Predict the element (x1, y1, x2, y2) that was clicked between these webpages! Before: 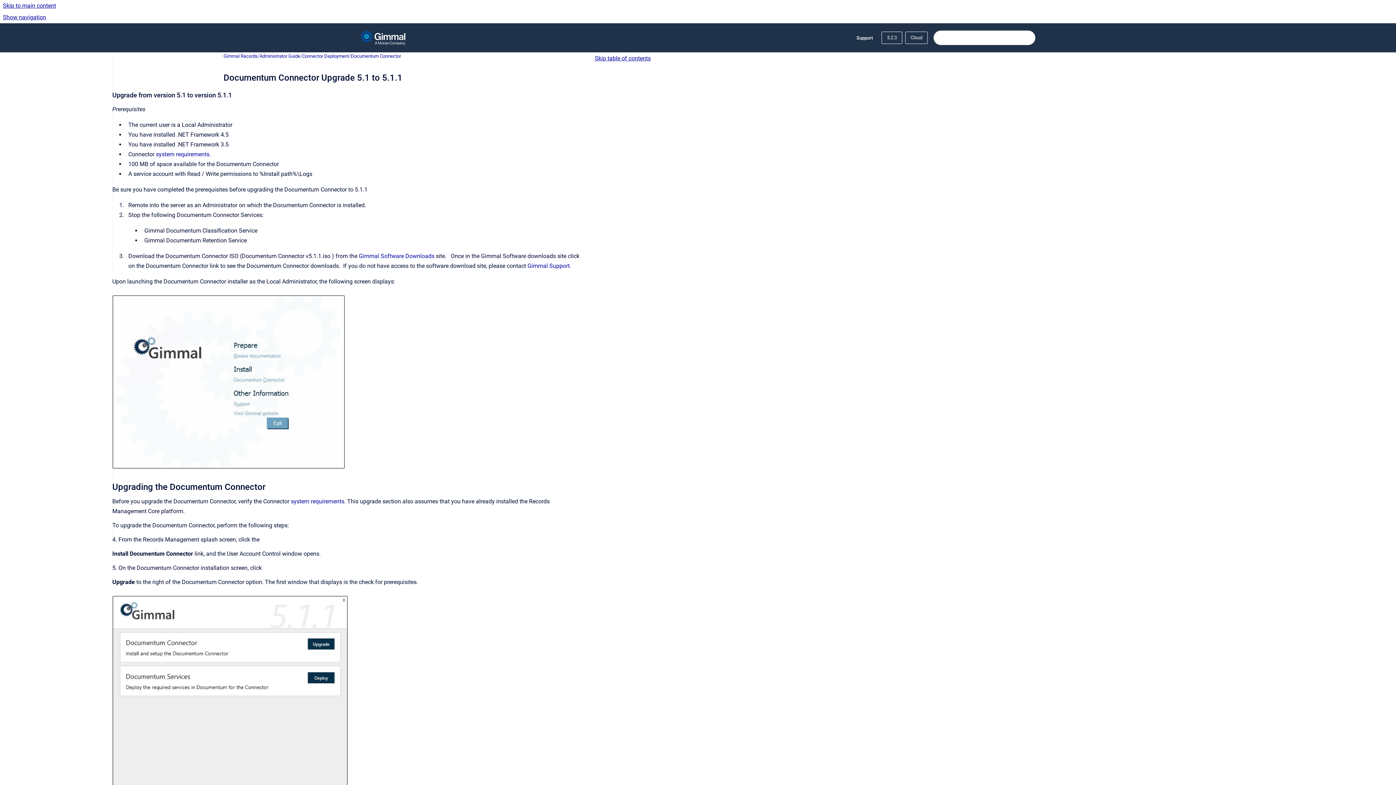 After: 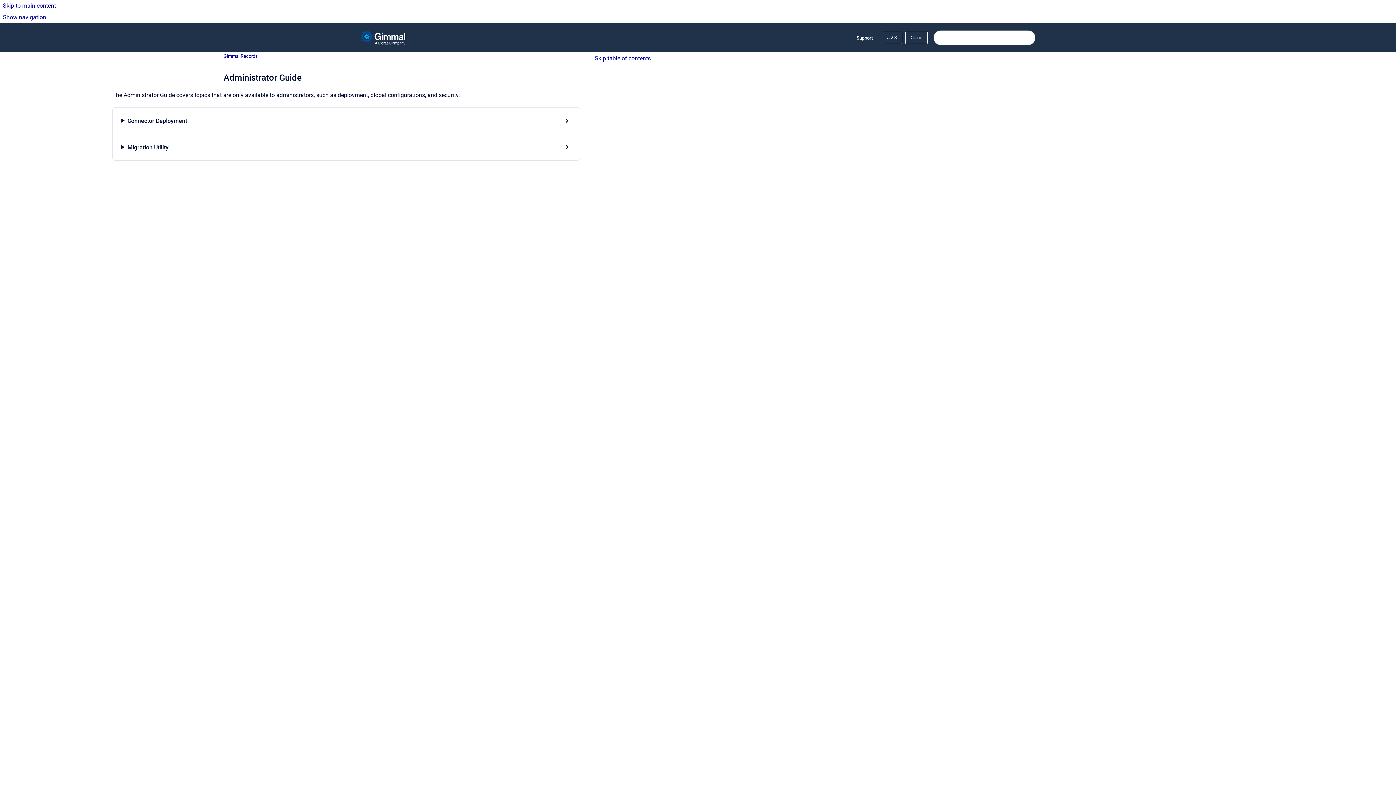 Action: bbox: (259, 52, 300, 59) label: Administrator Guide